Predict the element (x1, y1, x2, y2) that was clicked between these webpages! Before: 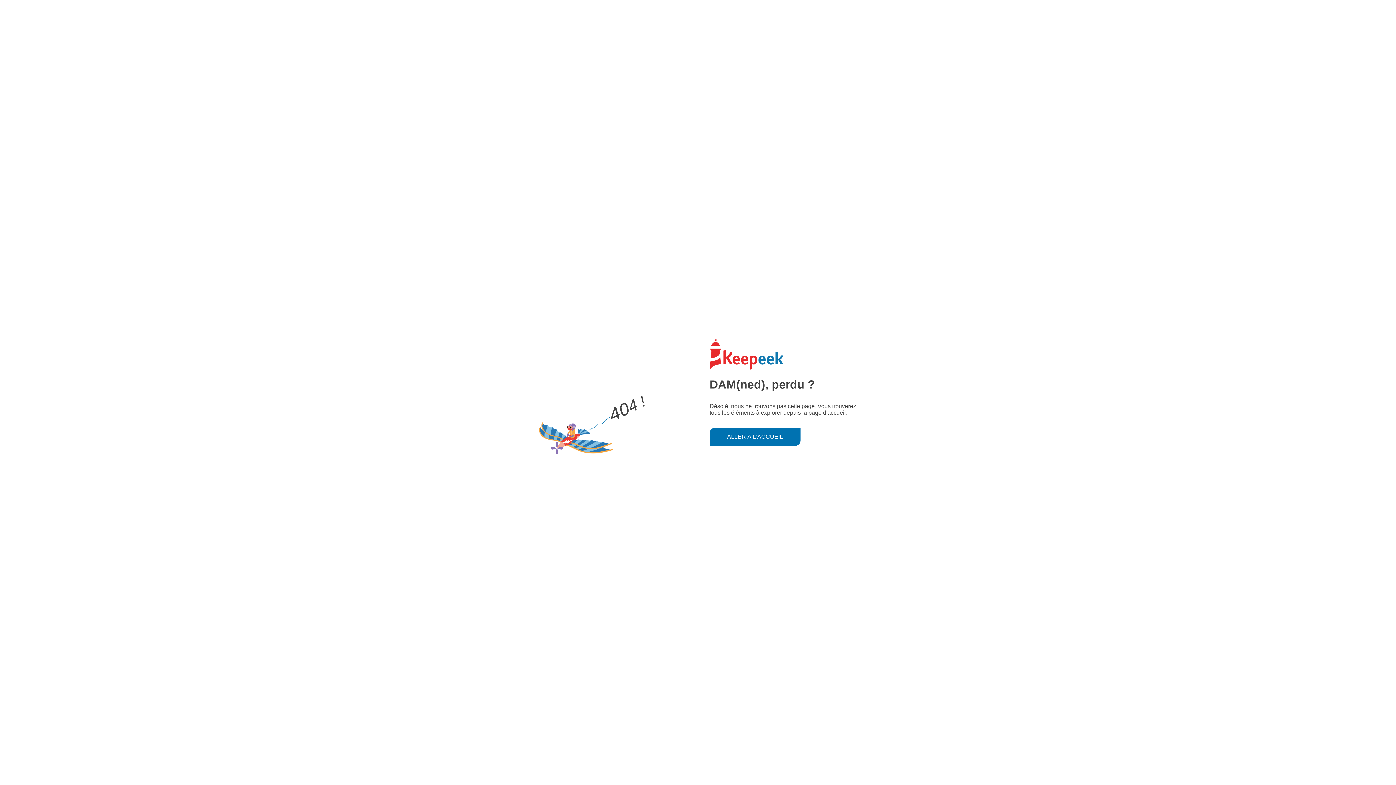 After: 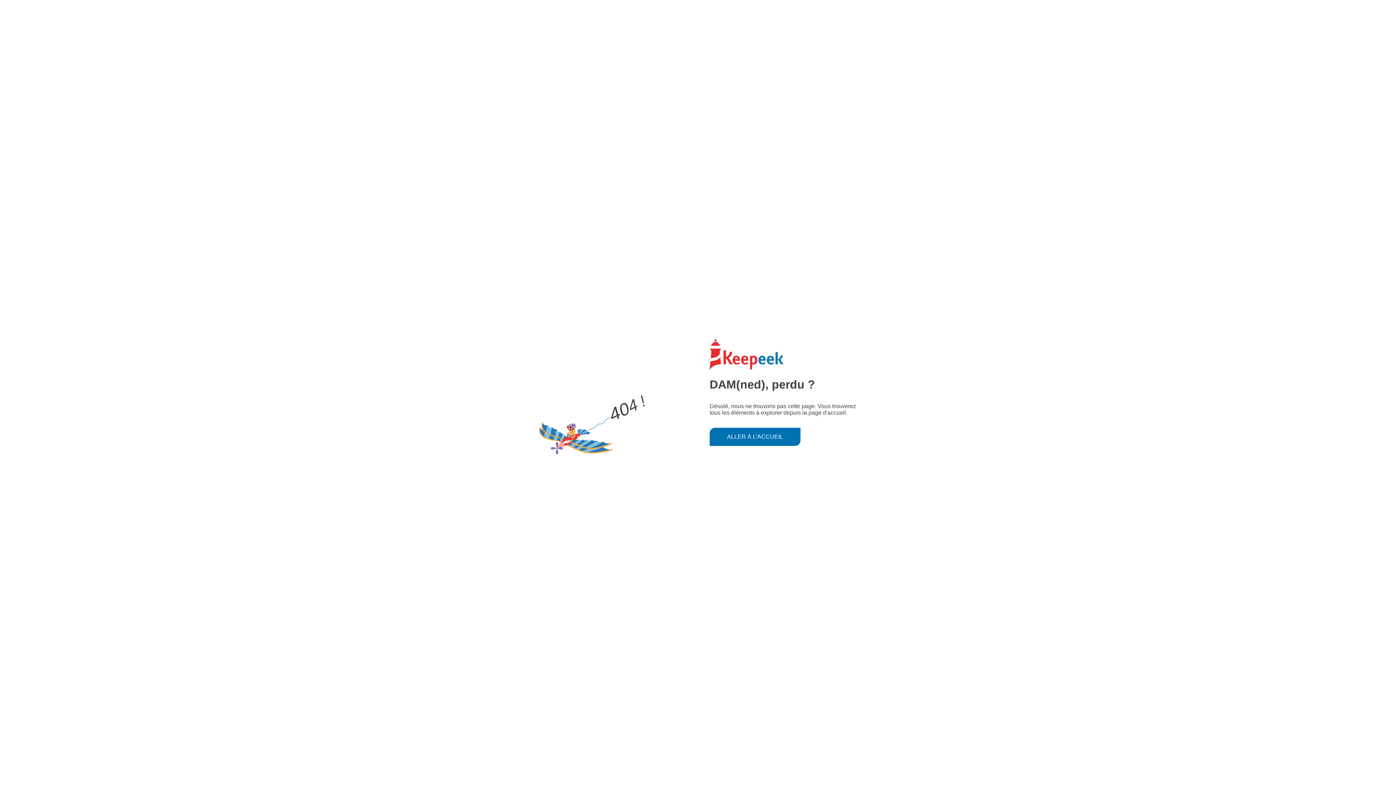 Action: label: ALLER À L'ACCUEIL bbox: (709, 427, 800, 446)